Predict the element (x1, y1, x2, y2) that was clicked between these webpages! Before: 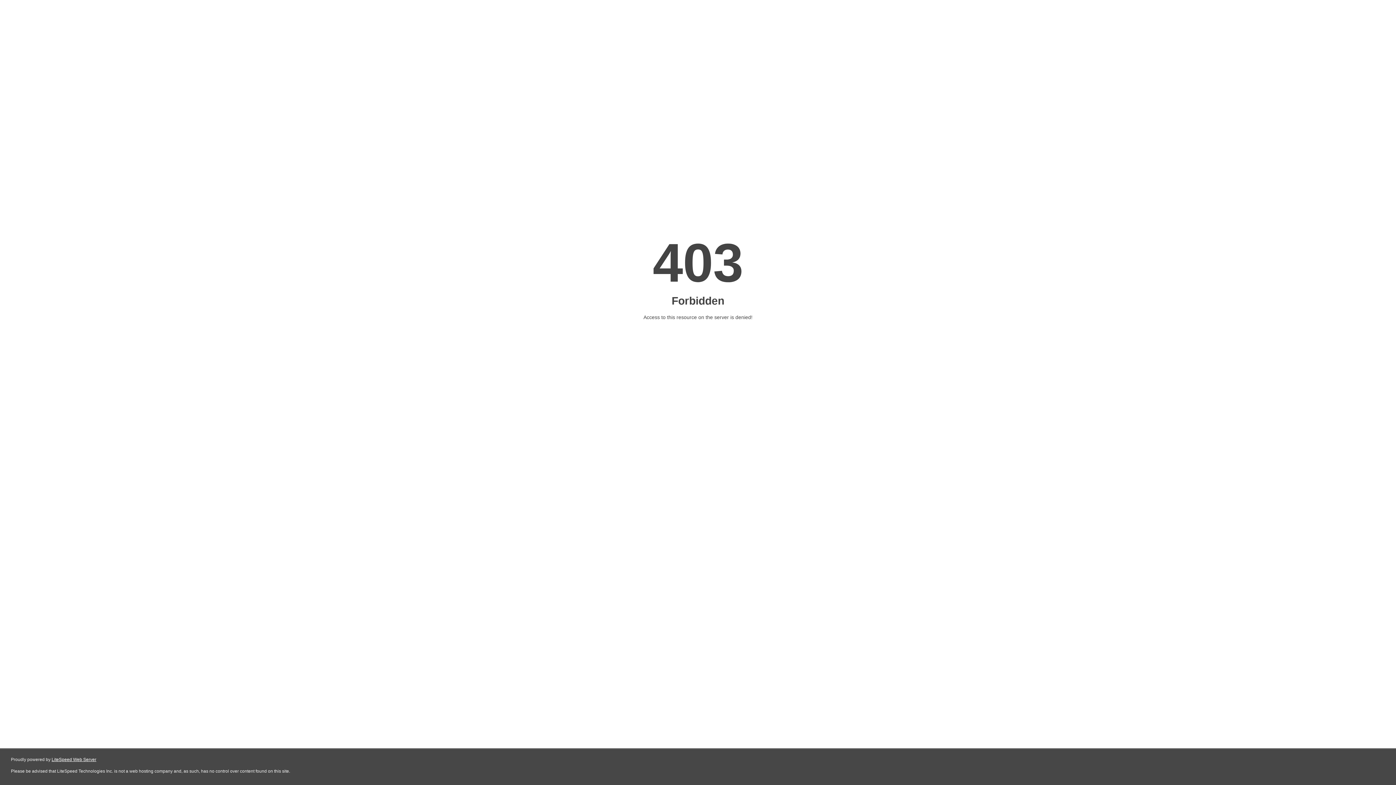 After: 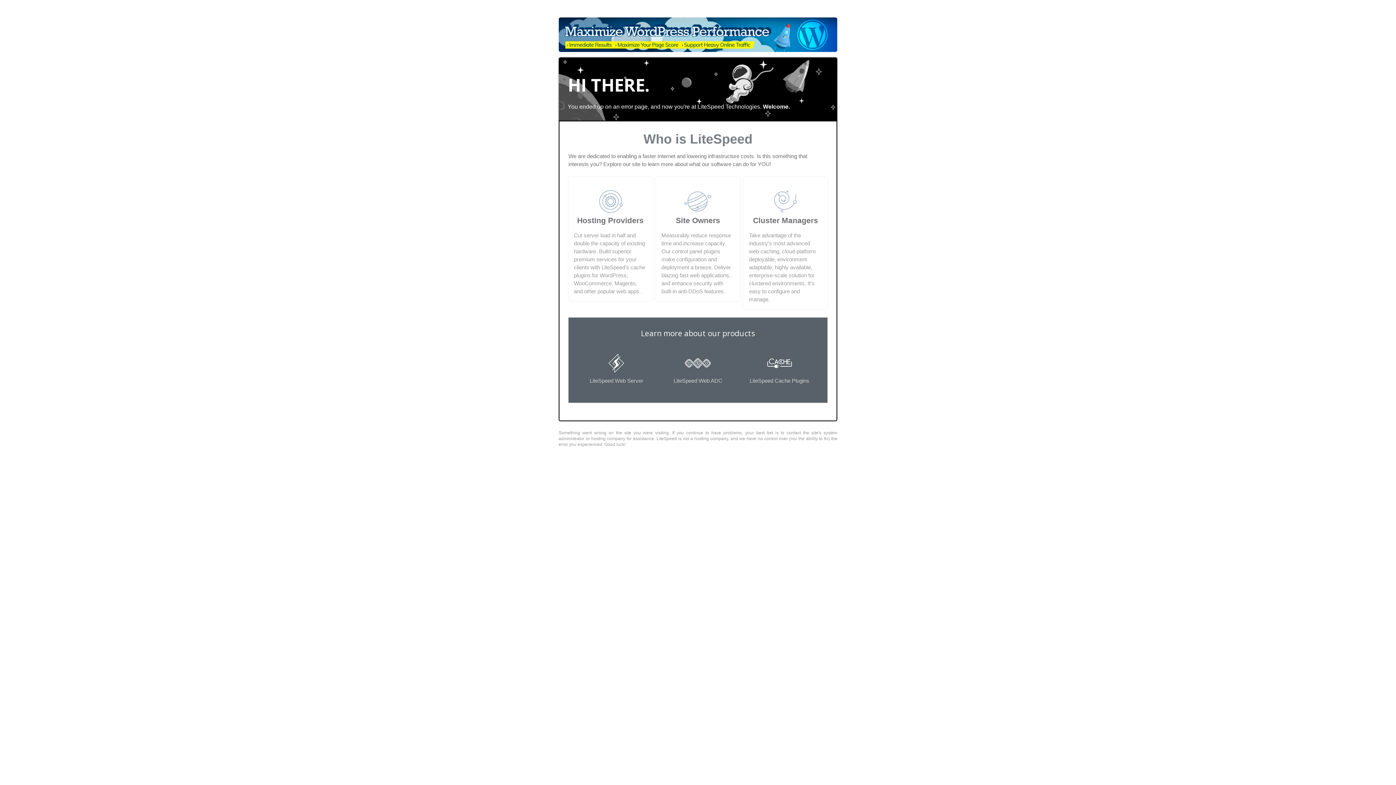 Action: bbox: (51, 757, 96, 762) label: LiteSpeed Web Server